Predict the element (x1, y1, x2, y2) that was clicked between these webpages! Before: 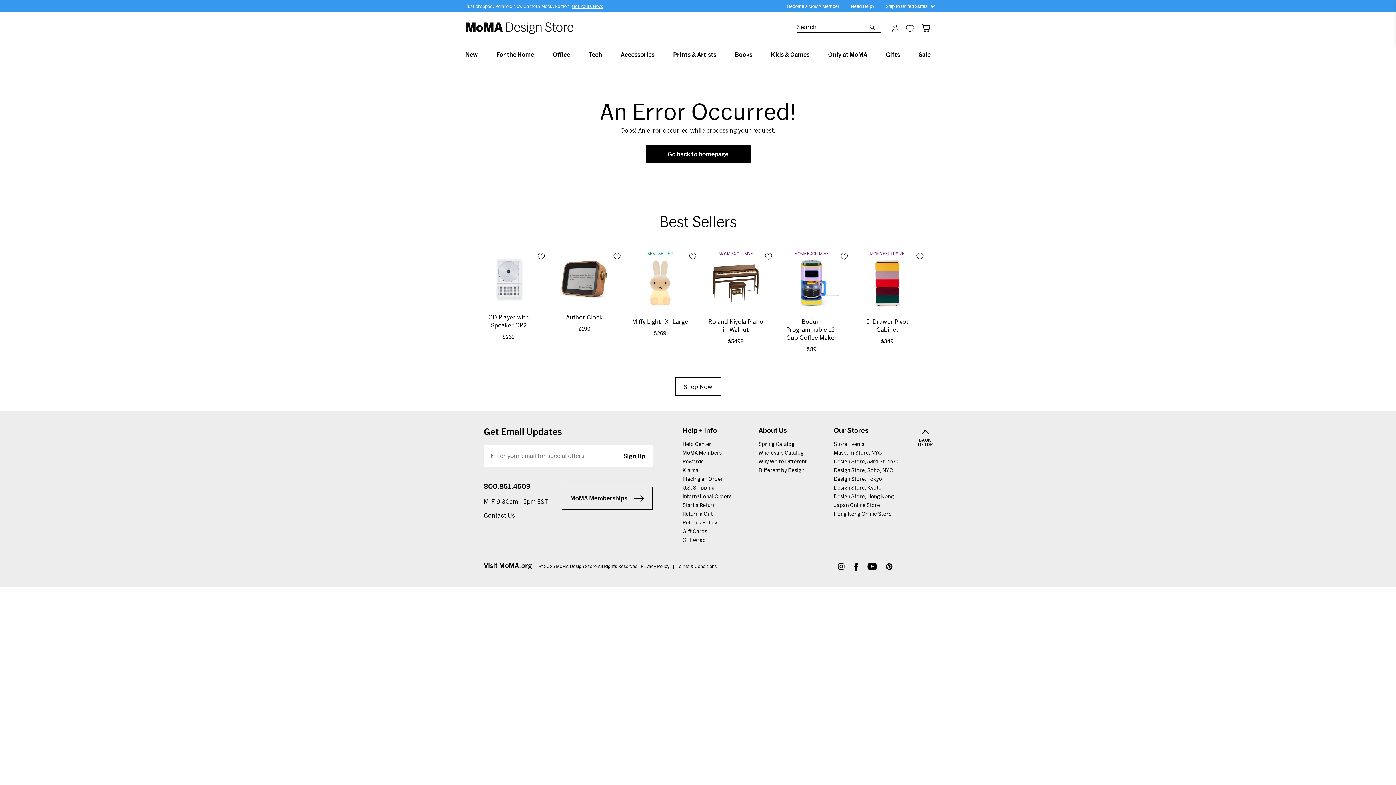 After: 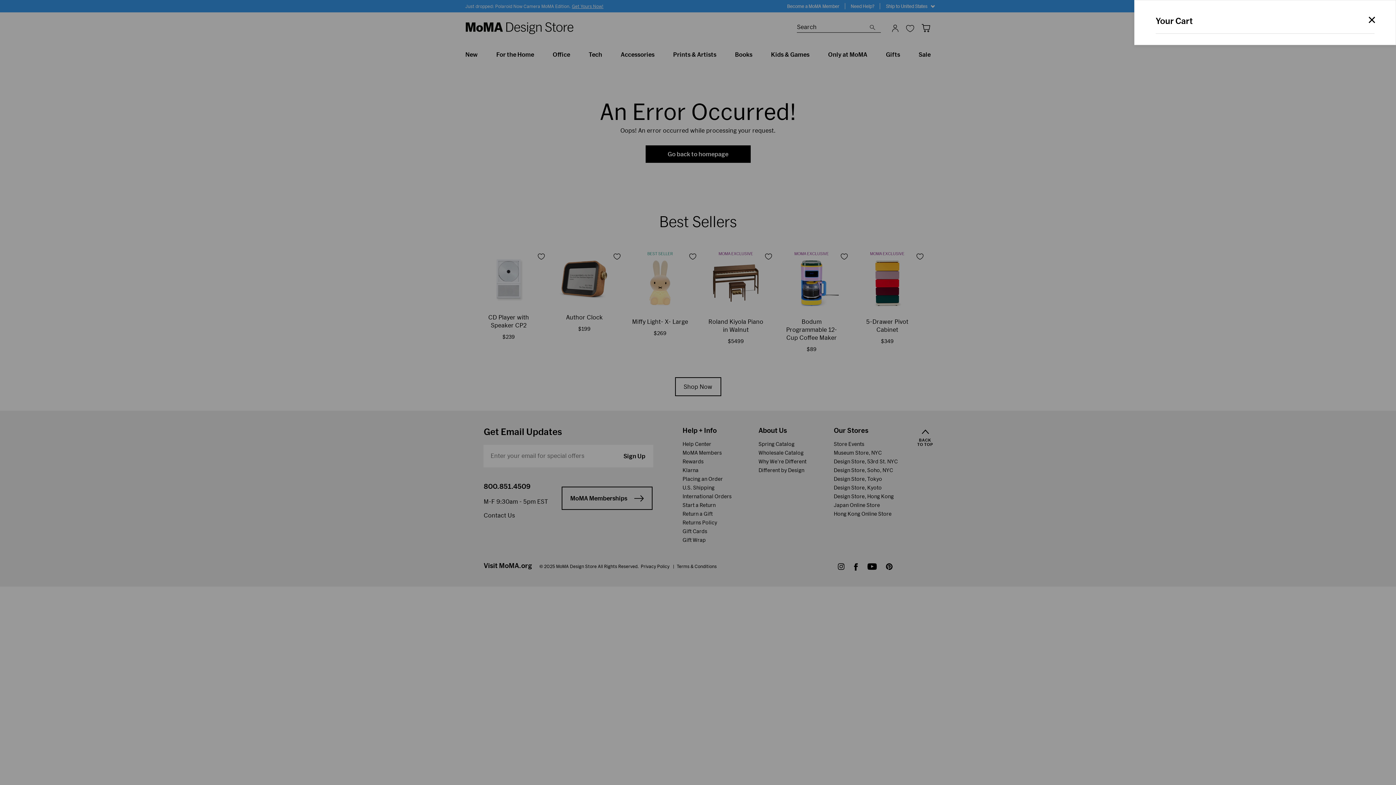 Action: bbox: (920, 23, 930, 32)